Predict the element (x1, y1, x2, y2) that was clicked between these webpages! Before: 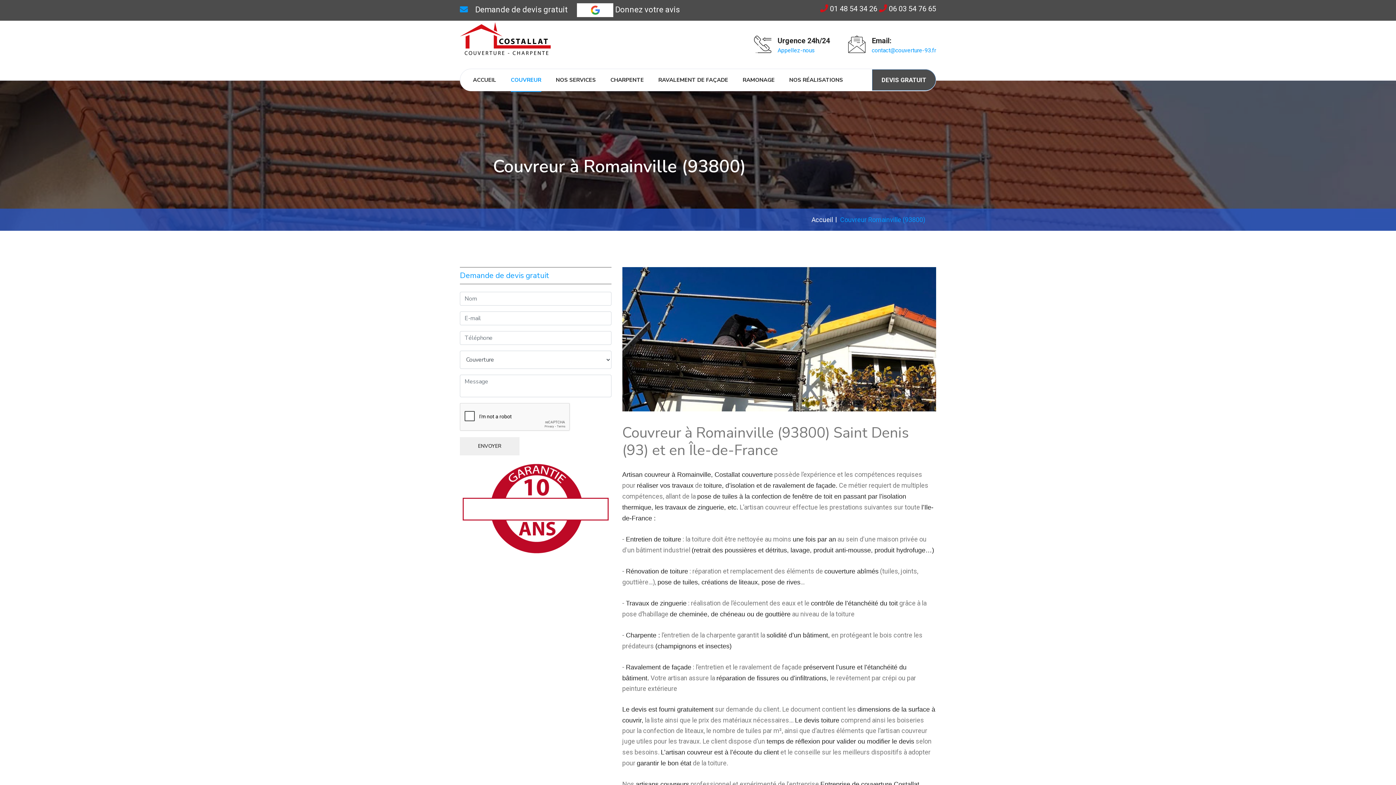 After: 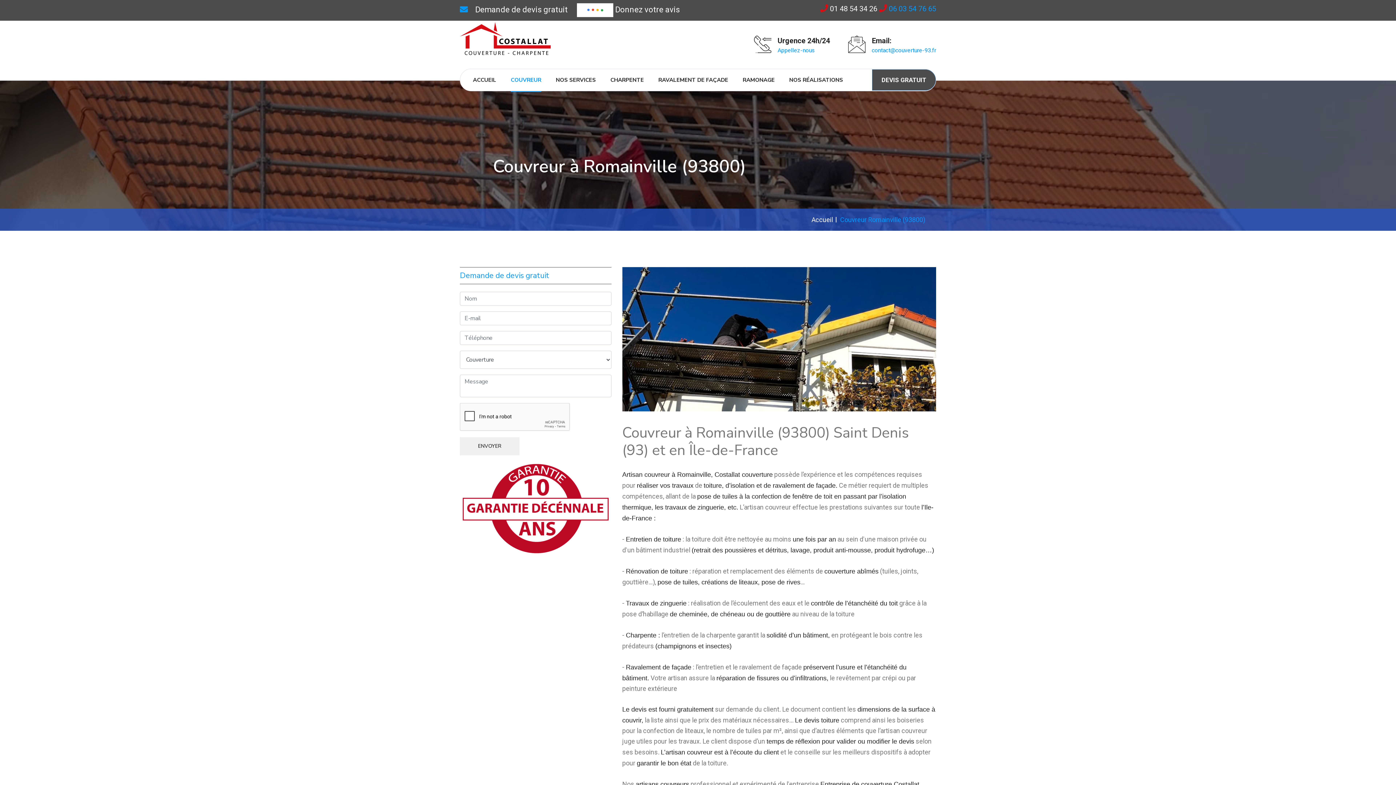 Action: bbox: (887, 4, 936, 13) label:  06 03 54 76 65